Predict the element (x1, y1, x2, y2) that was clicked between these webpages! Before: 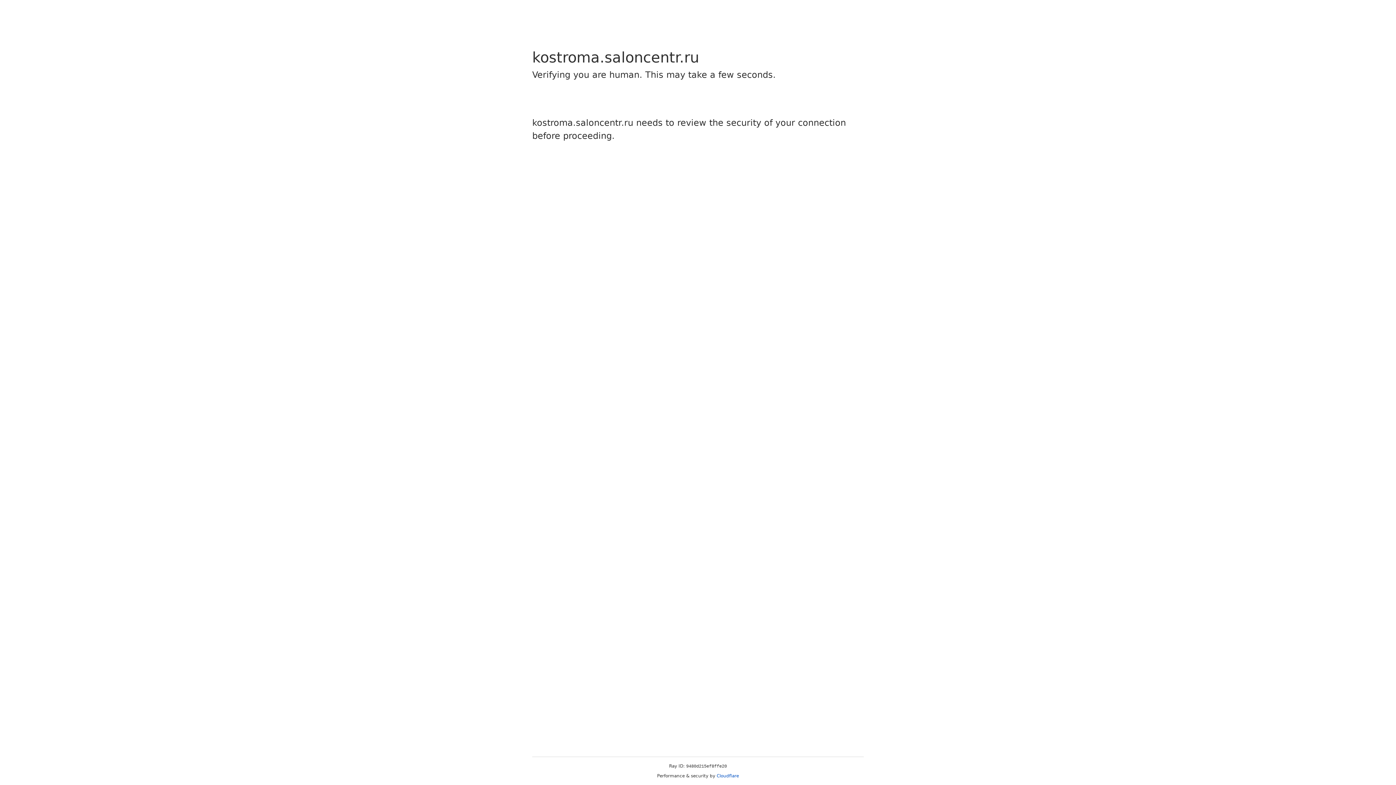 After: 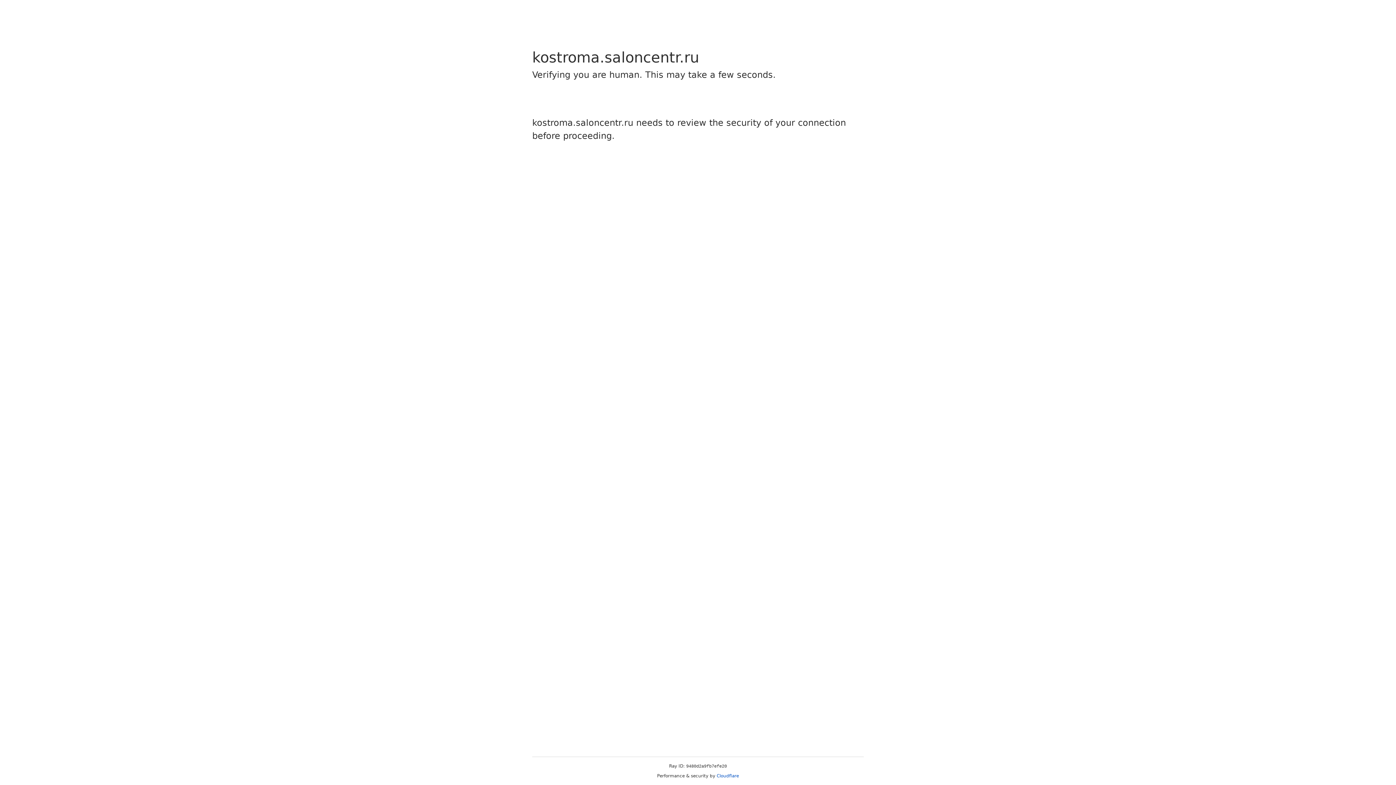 Action: label: Cloudflare bbox: (716, 773, 739, 778)